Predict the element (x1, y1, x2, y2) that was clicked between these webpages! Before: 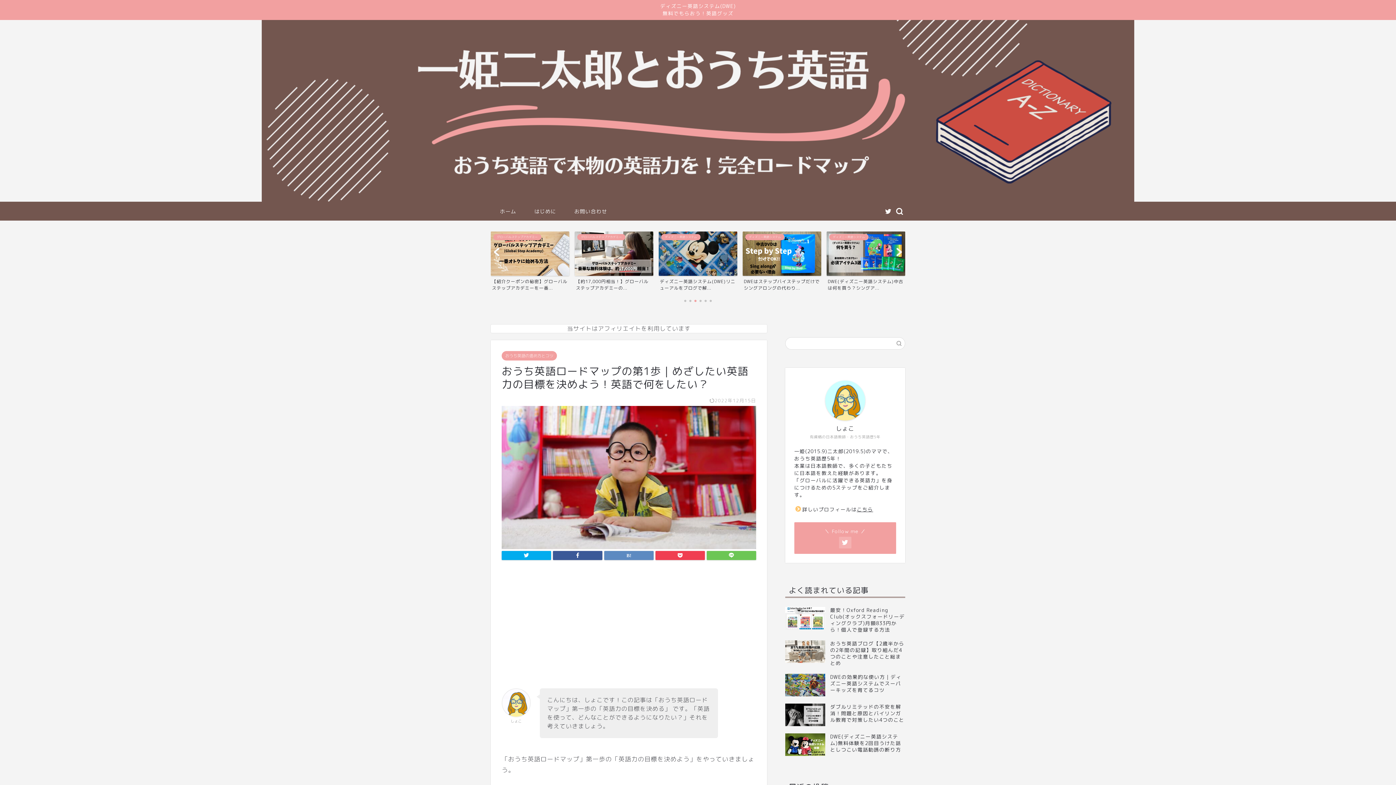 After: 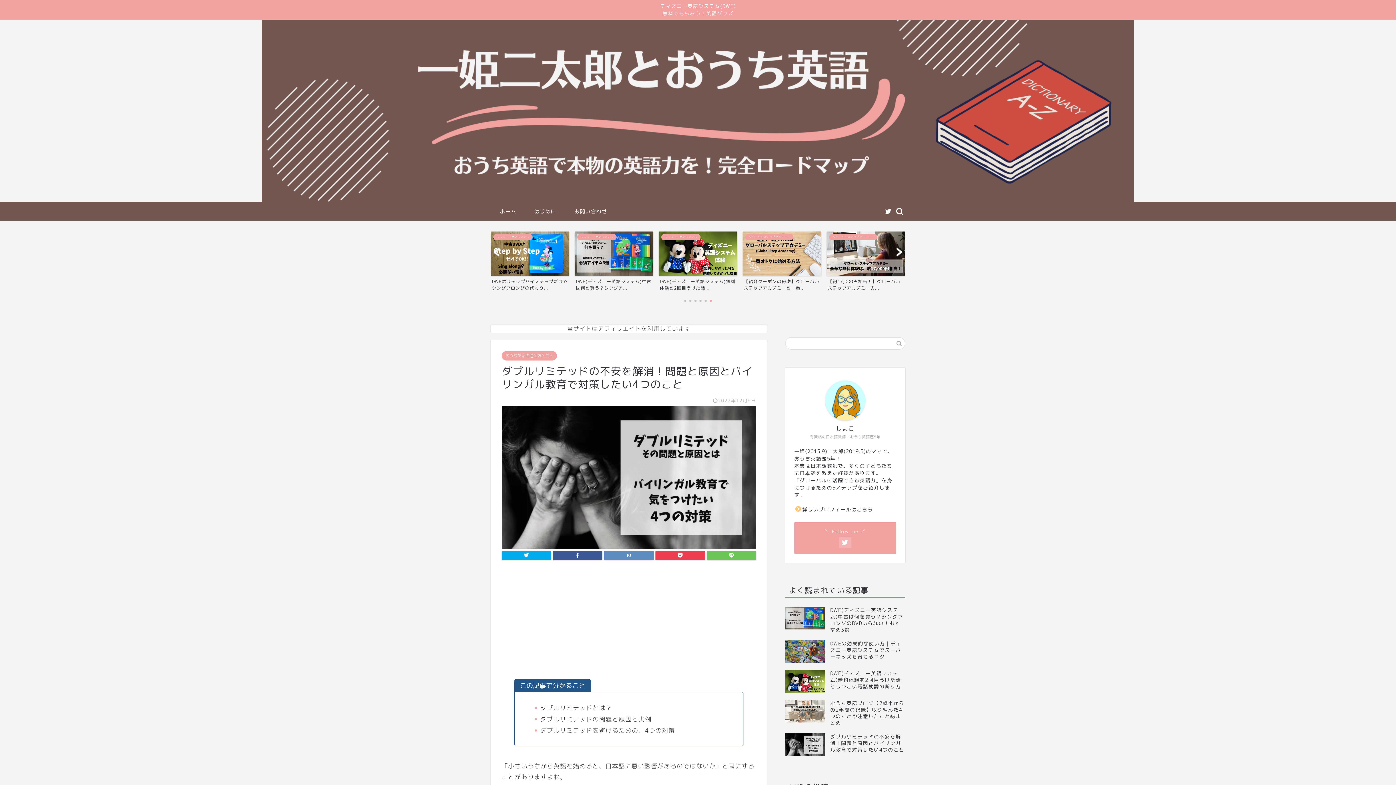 Action: bbox: (785, 700, 905, 730) label: ダブルリミテッドの不安を解消！問題と原因とバイリンガル教育で対策したい4つのこと